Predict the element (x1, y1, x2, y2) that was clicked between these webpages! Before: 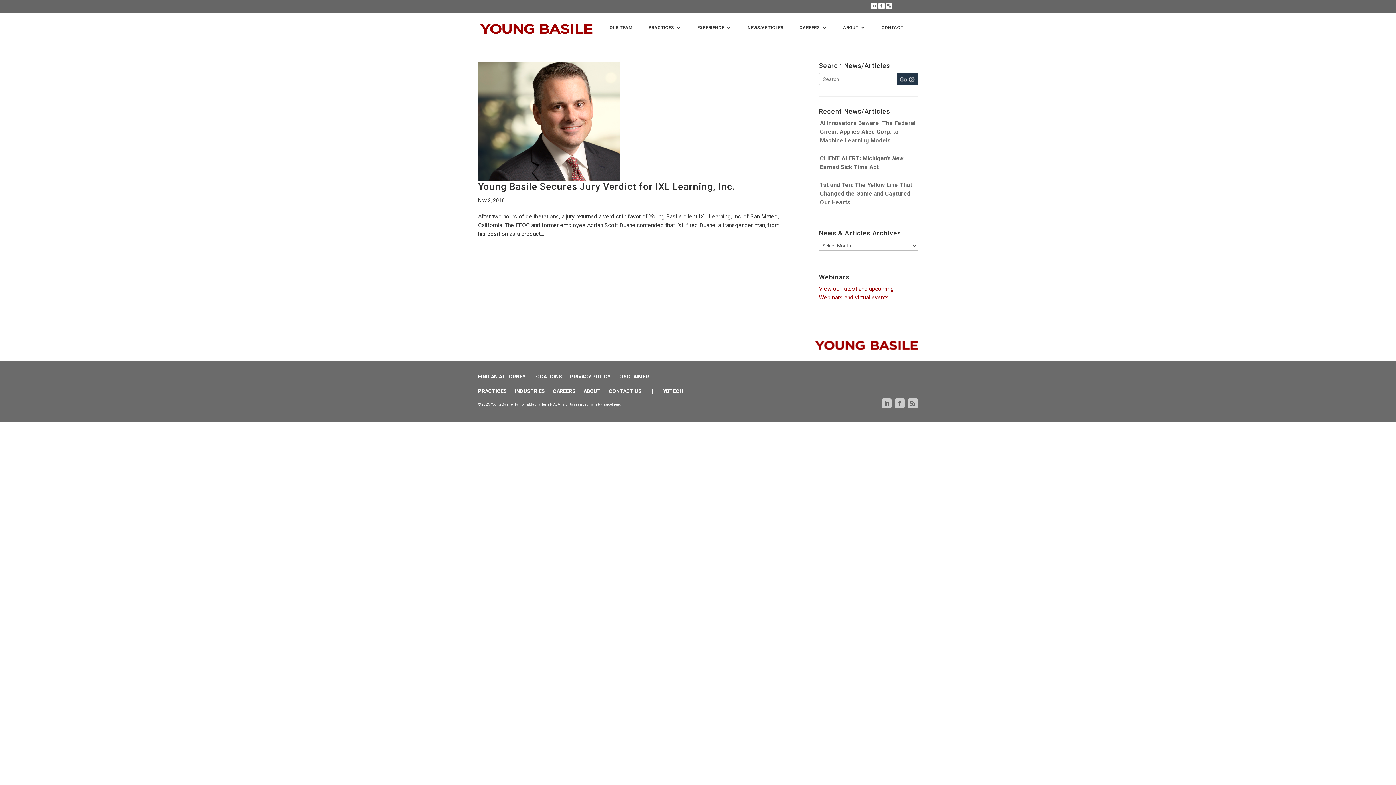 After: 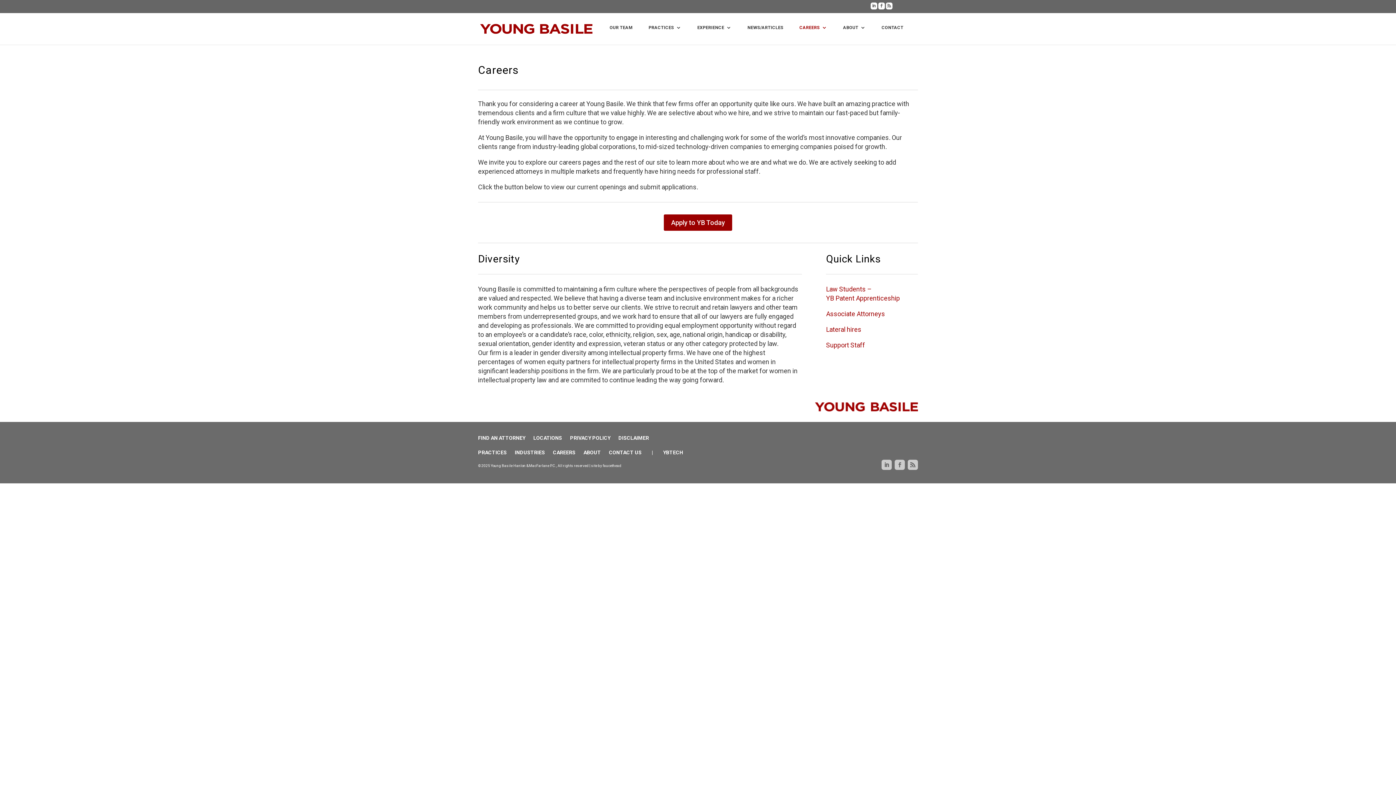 Action: label: CAREERS bbox: (799, 24, 827, 42)